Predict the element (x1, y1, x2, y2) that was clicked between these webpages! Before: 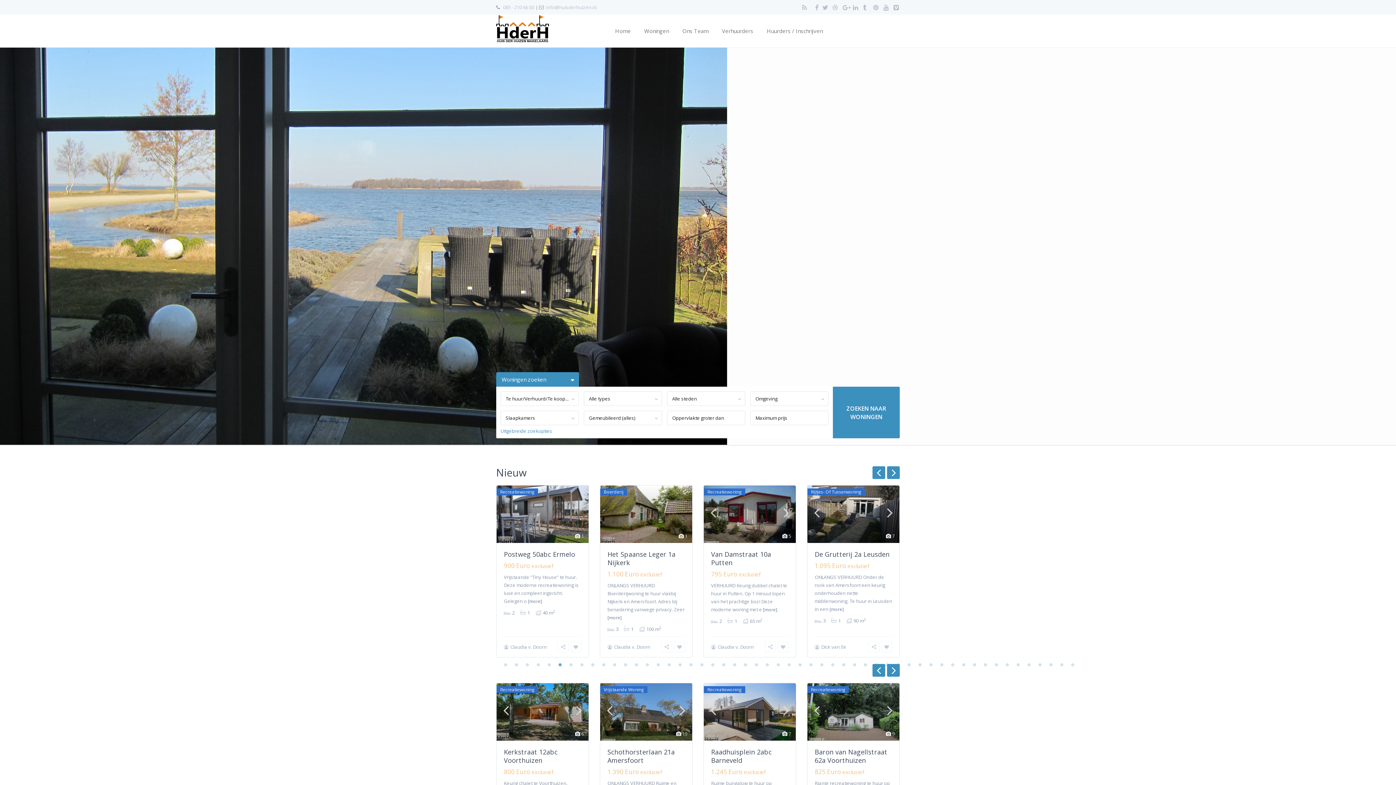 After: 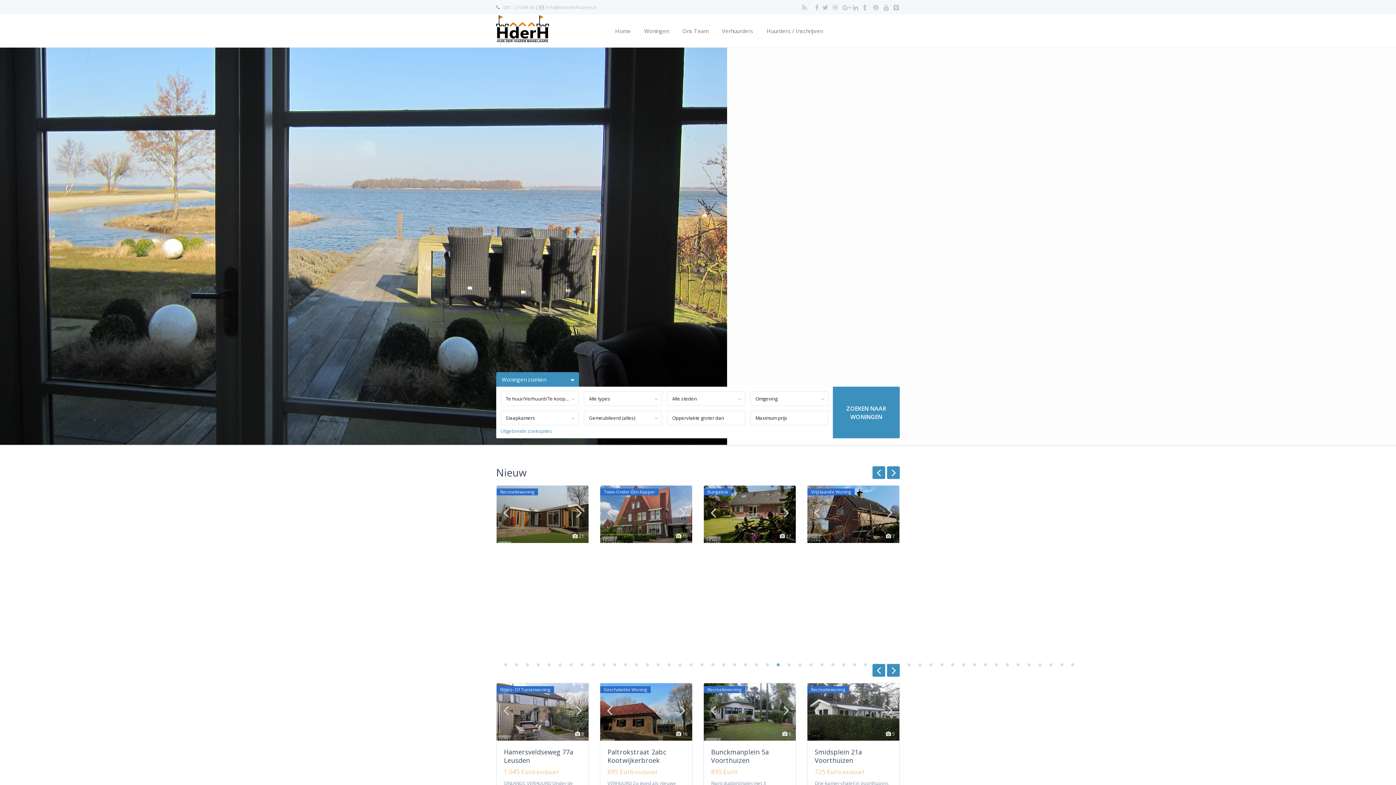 Action: label: 26 bbox: (774, 661, 782, 668)